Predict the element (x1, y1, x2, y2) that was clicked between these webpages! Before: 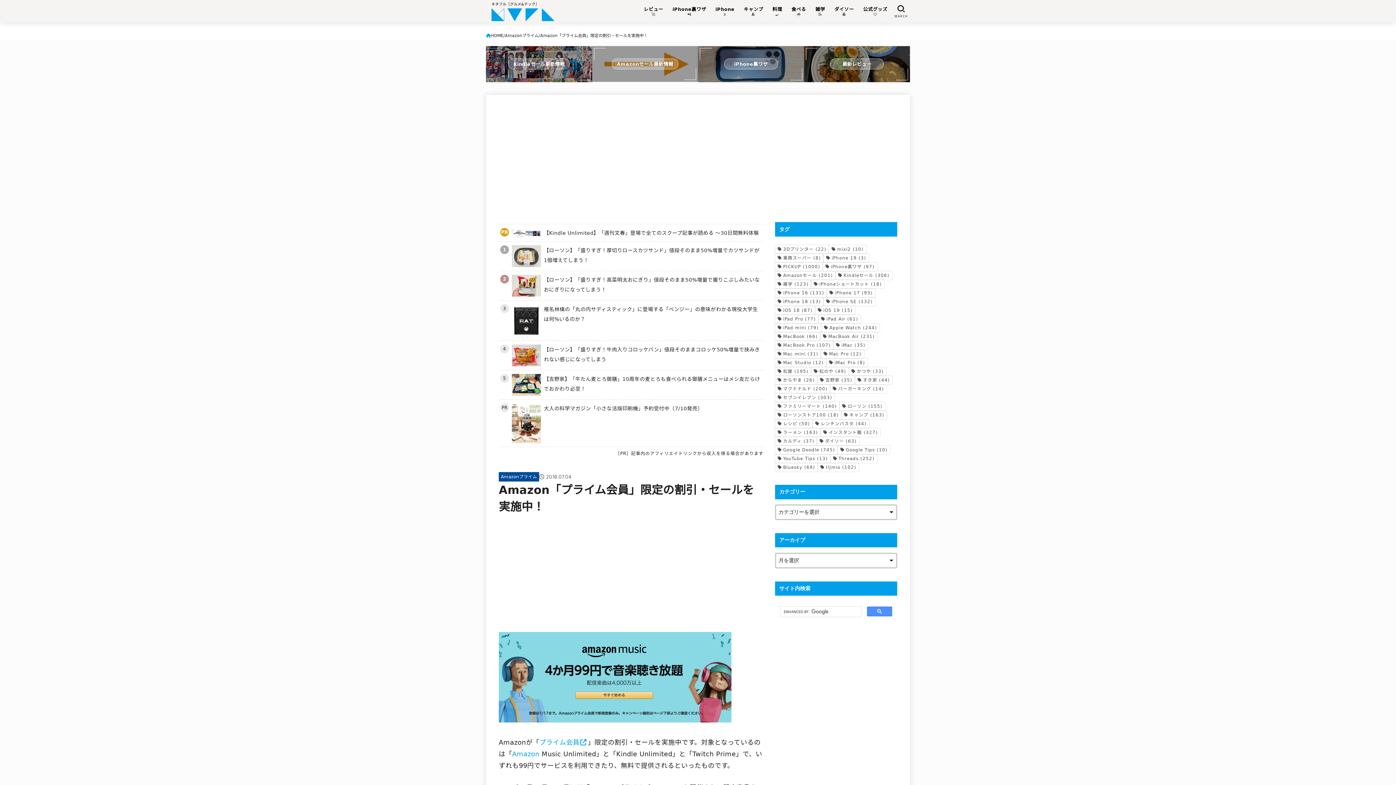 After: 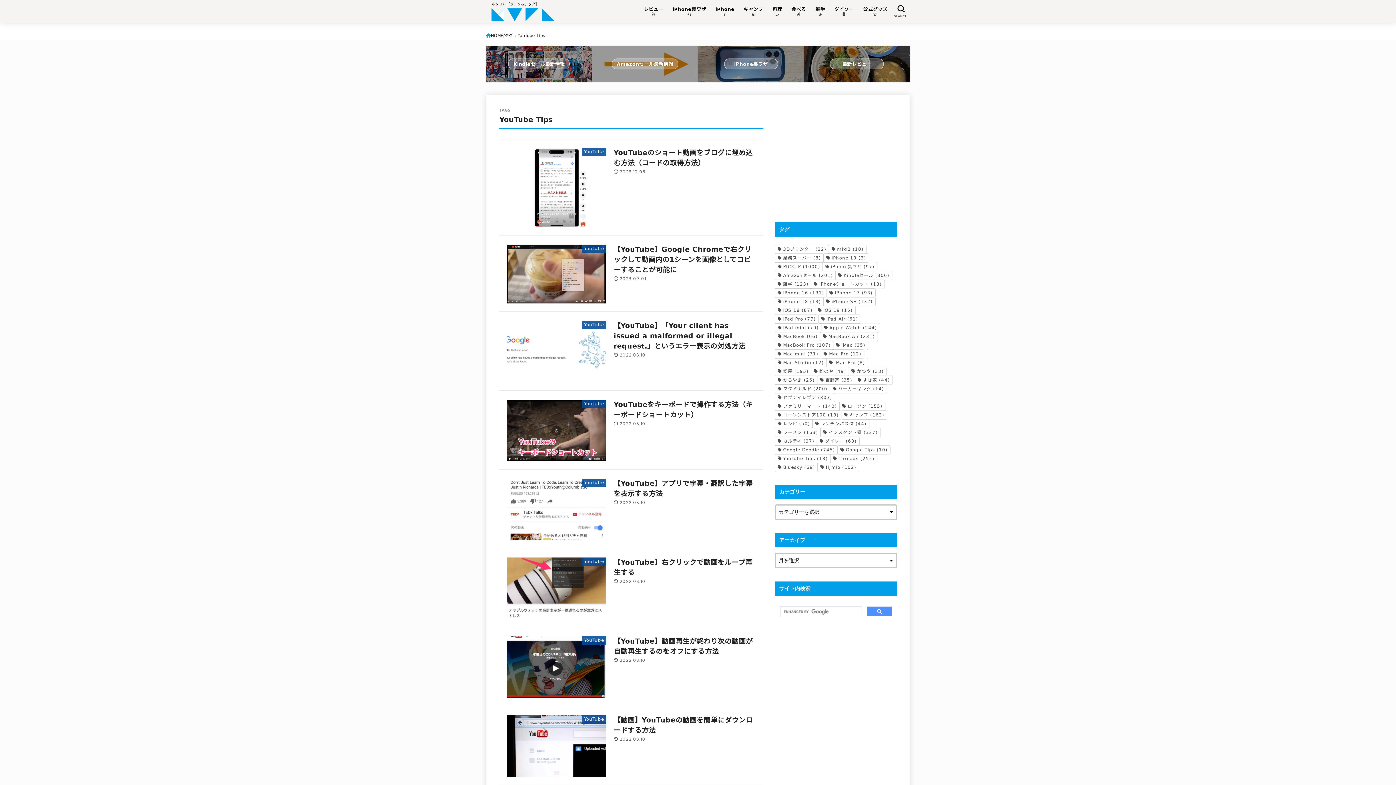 Action: label: YouTube Tips (13個の項目) bbox: (775, 454, 830, 463)